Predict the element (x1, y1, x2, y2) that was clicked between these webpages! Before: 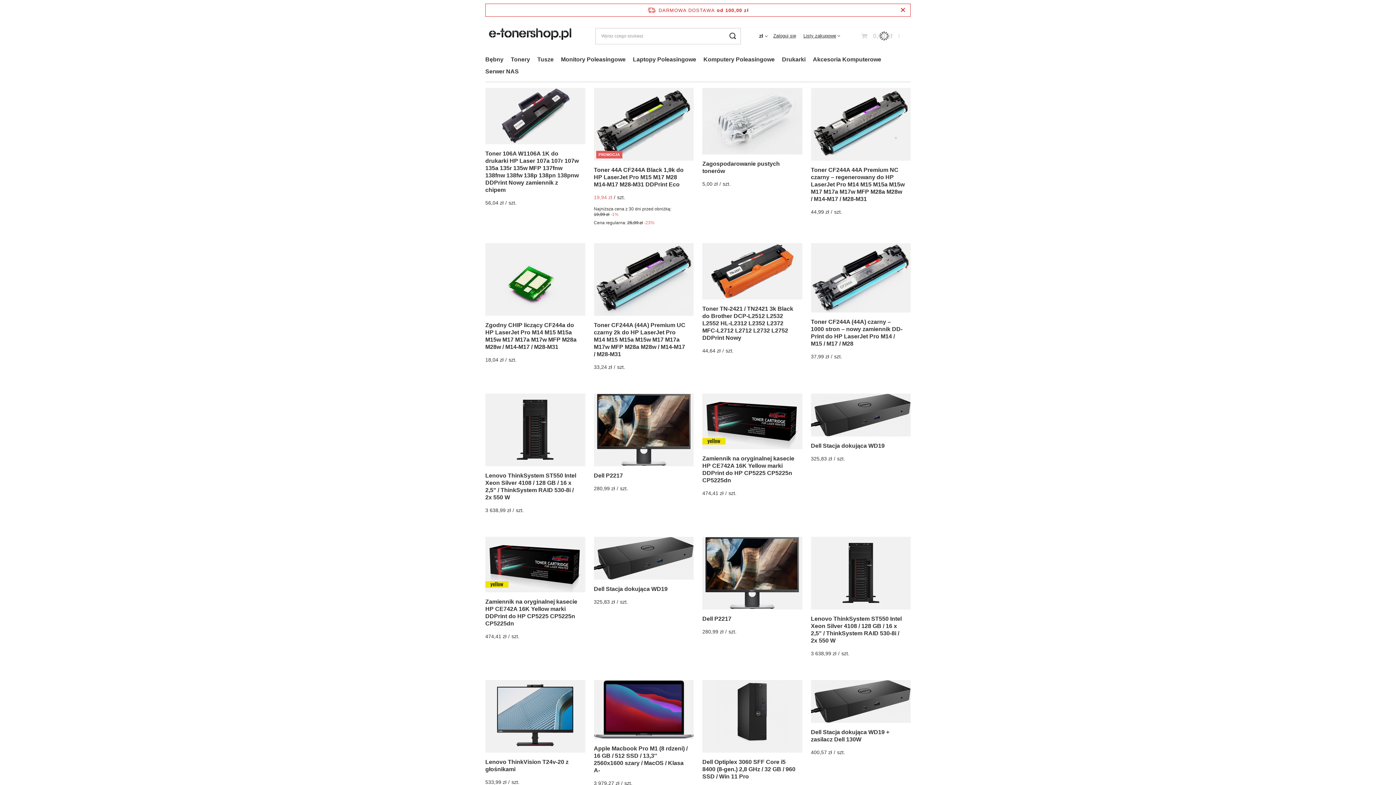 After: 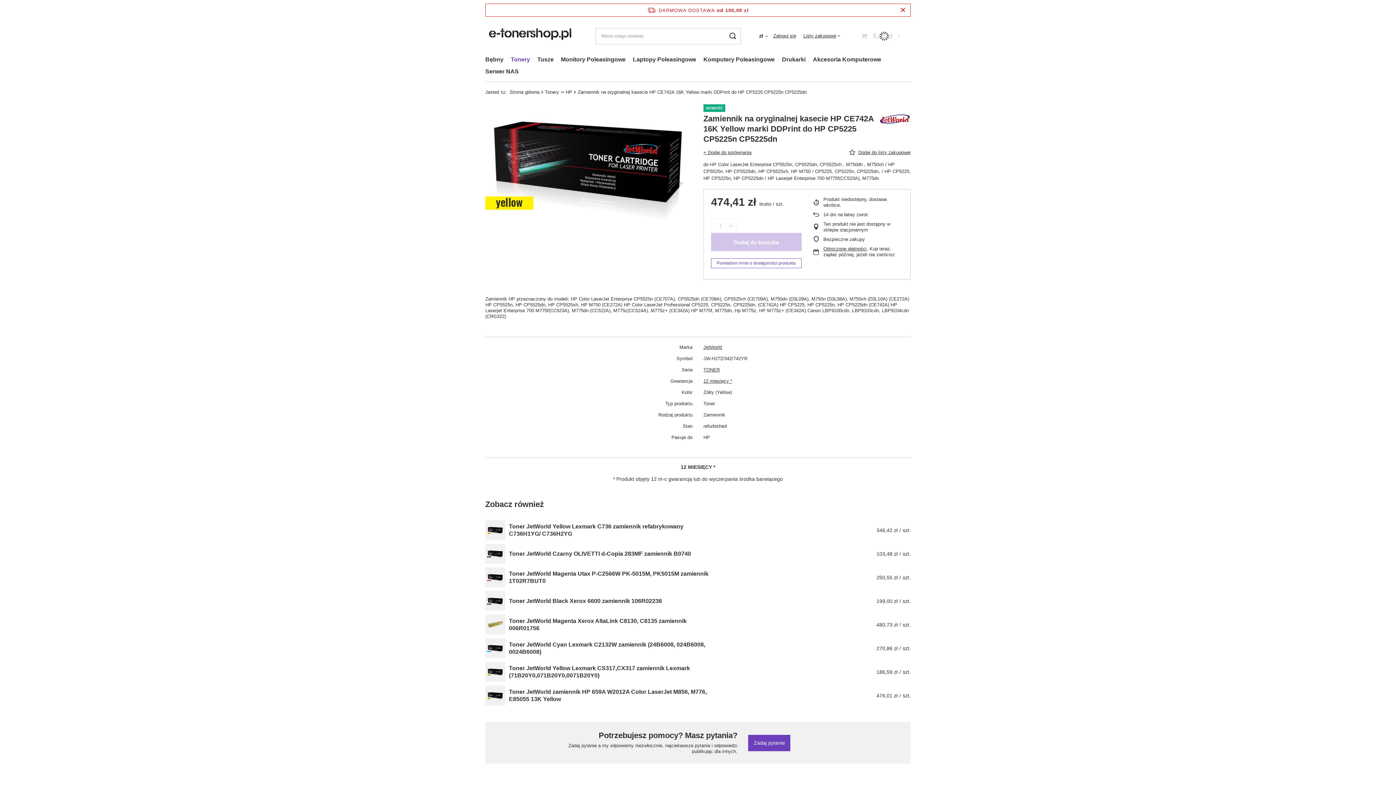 Action: label: Zamiennik na oryginalnej kasecie HP CE742A 16K Yellow marki DDPrint do HP CP5225 CP5225n CP5225dn bbox: (702, 455, 796, 484)